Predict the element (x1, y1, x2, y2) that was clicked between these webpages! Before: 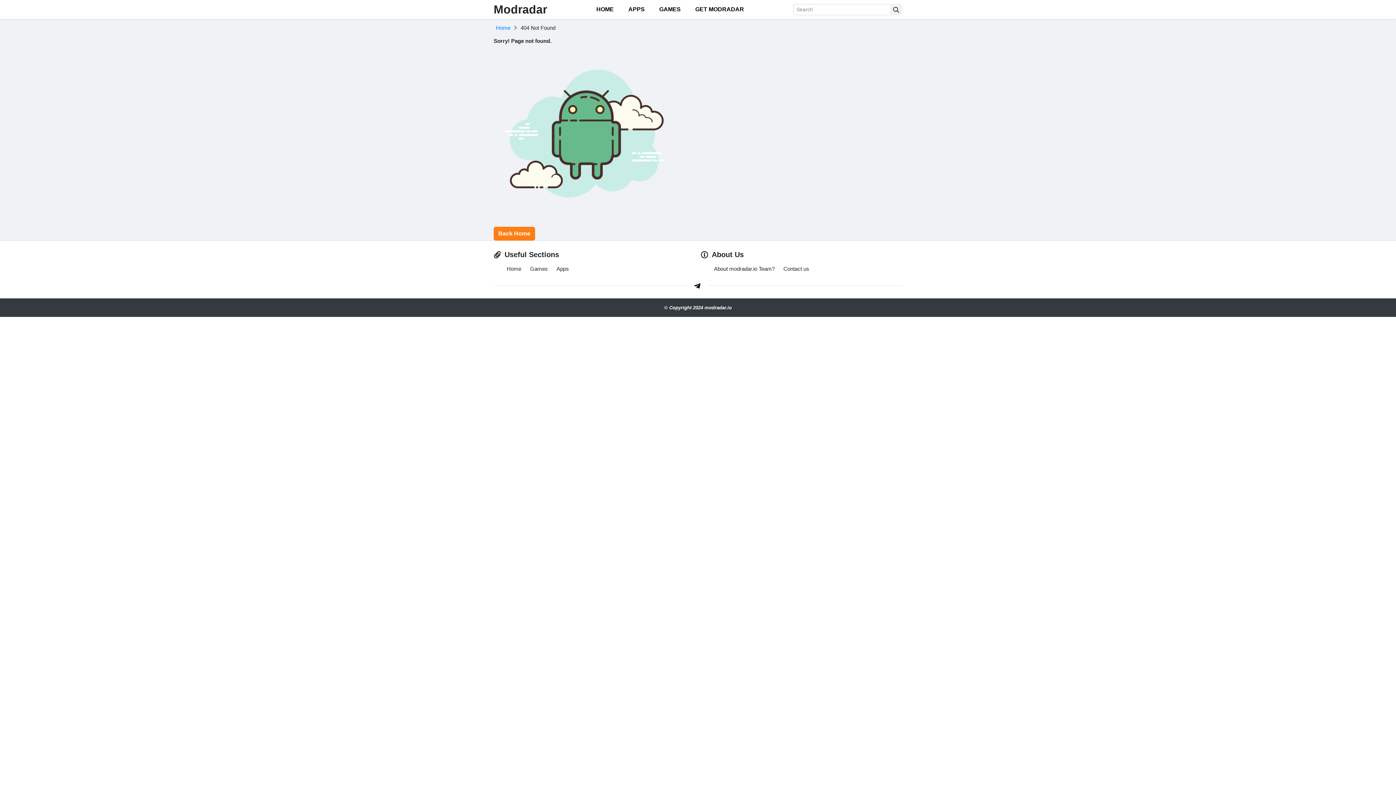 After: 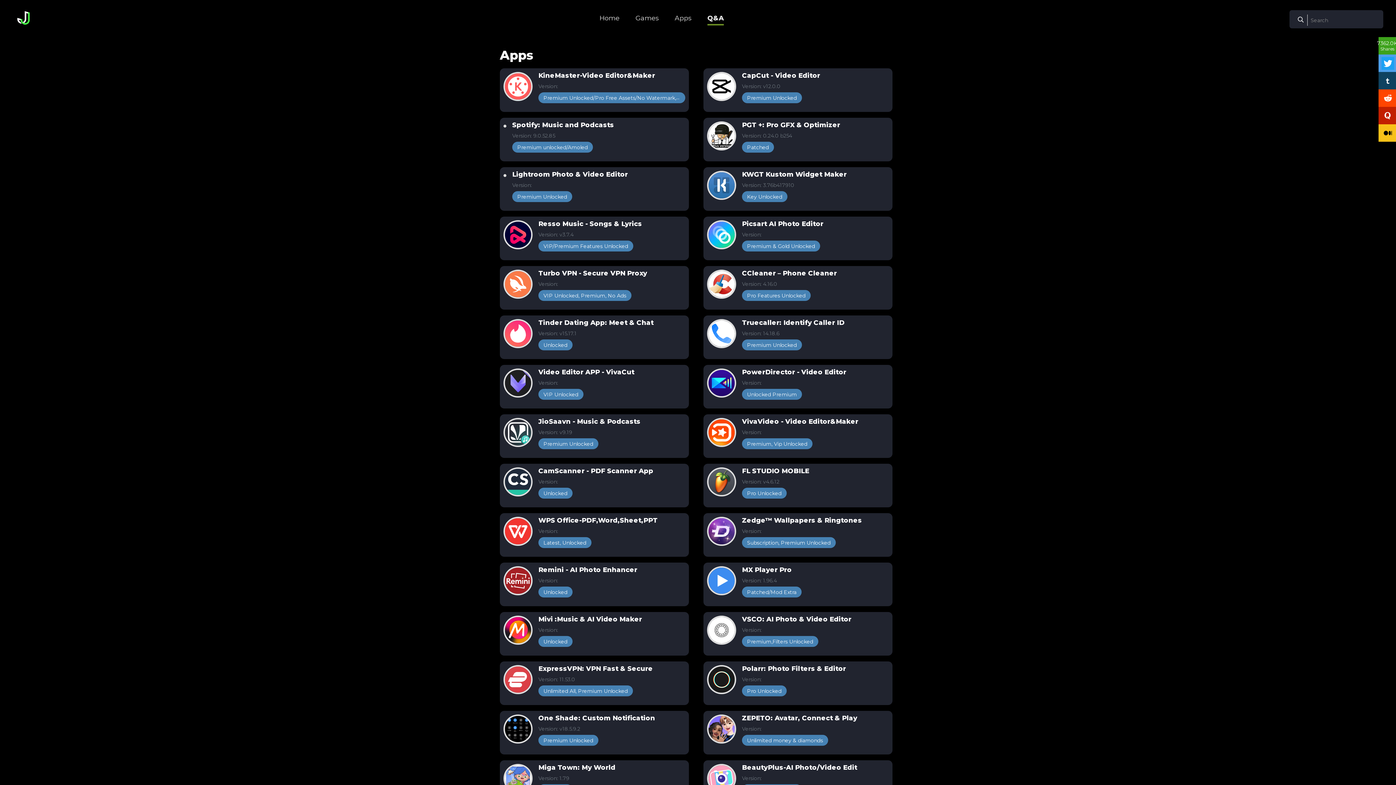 Action: bbox: (621, 0, 652, 18) label: APPS